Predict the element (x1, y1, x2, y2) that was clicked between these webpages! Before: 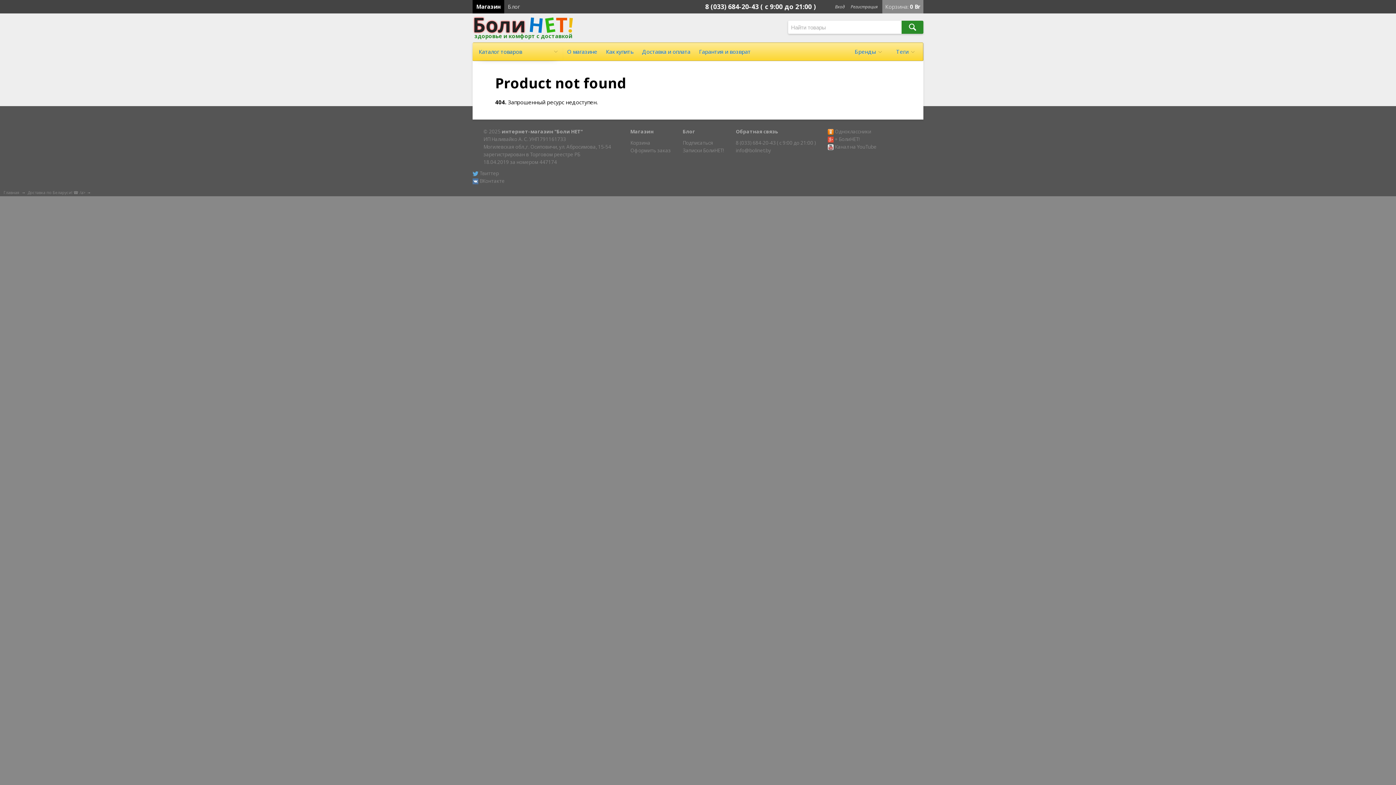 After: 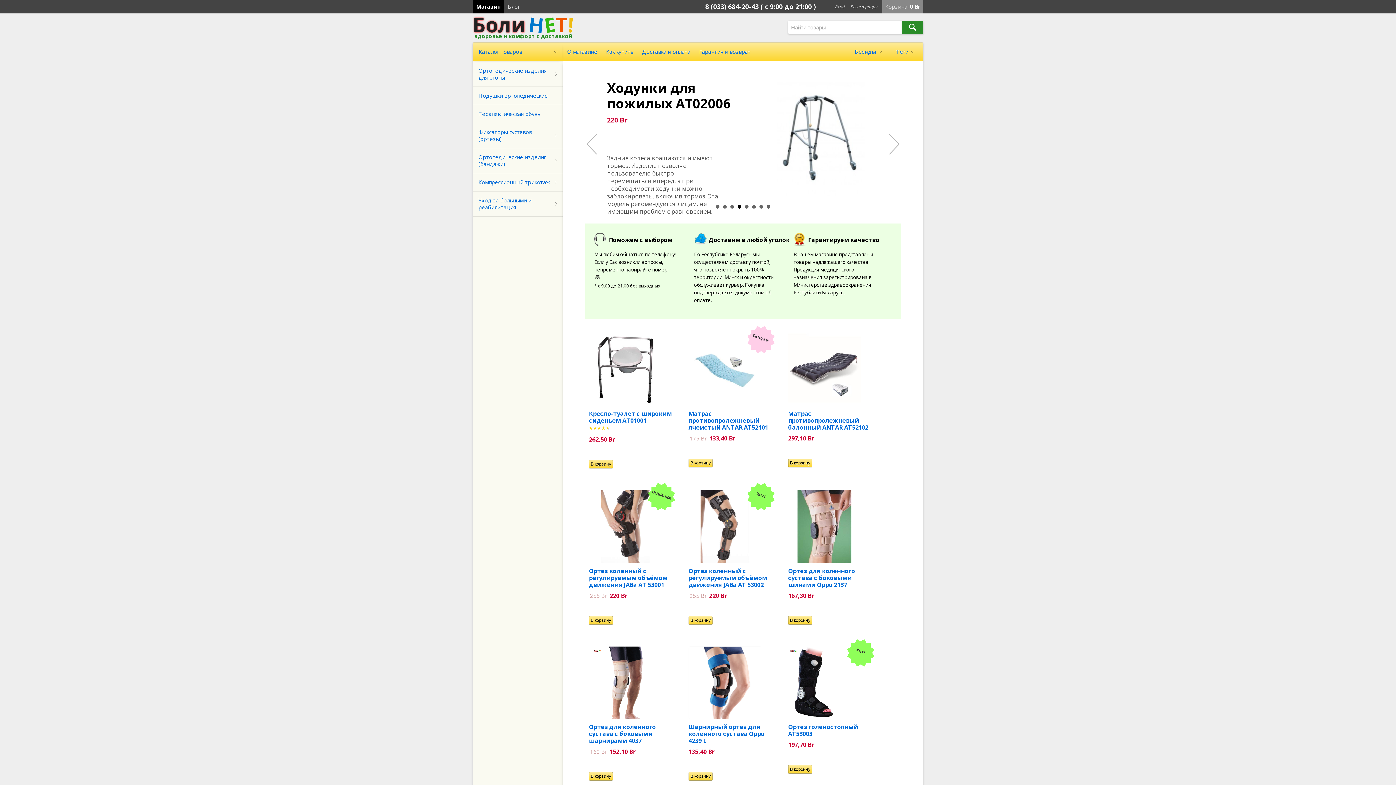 Action: label: интернет-магазин "Боли НЕТ" bbox: (501, 128, 582, 135)